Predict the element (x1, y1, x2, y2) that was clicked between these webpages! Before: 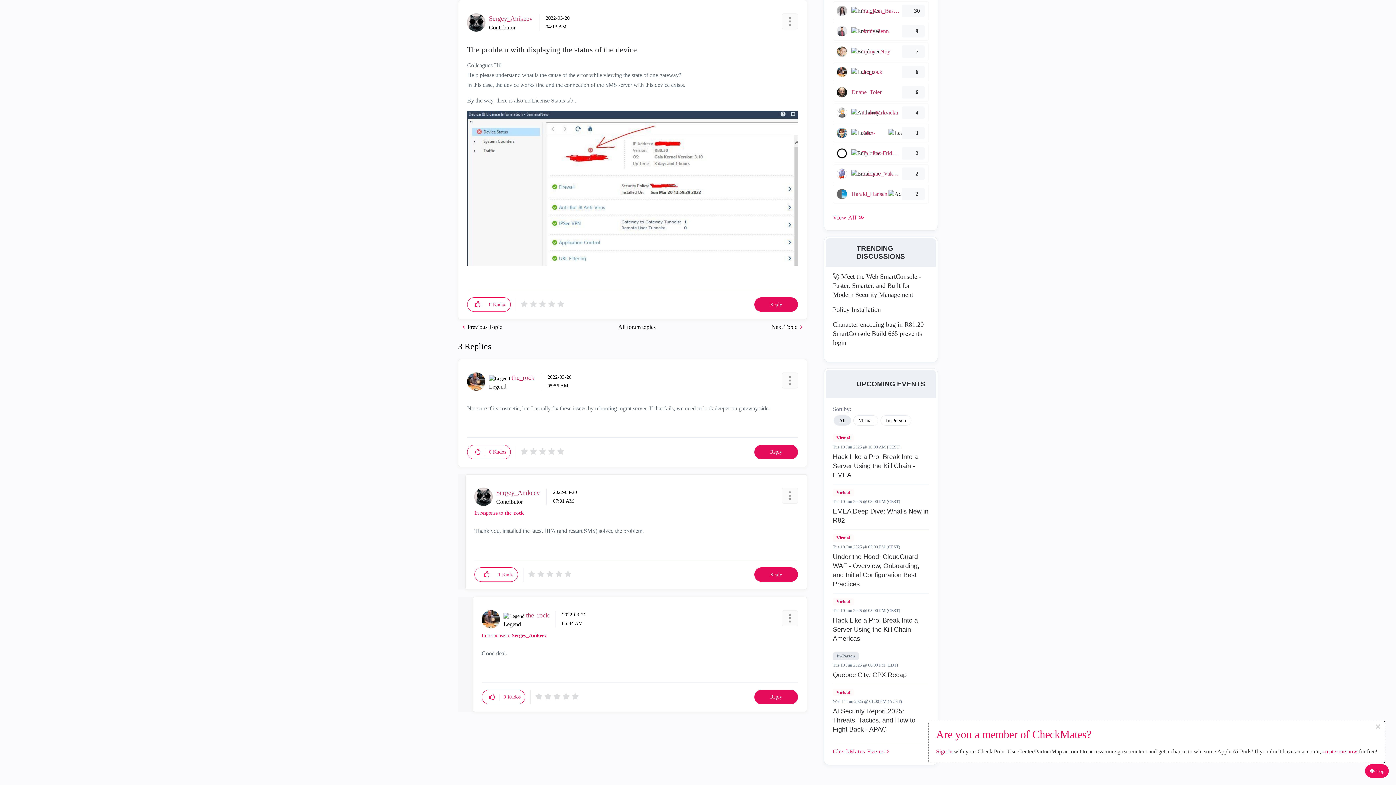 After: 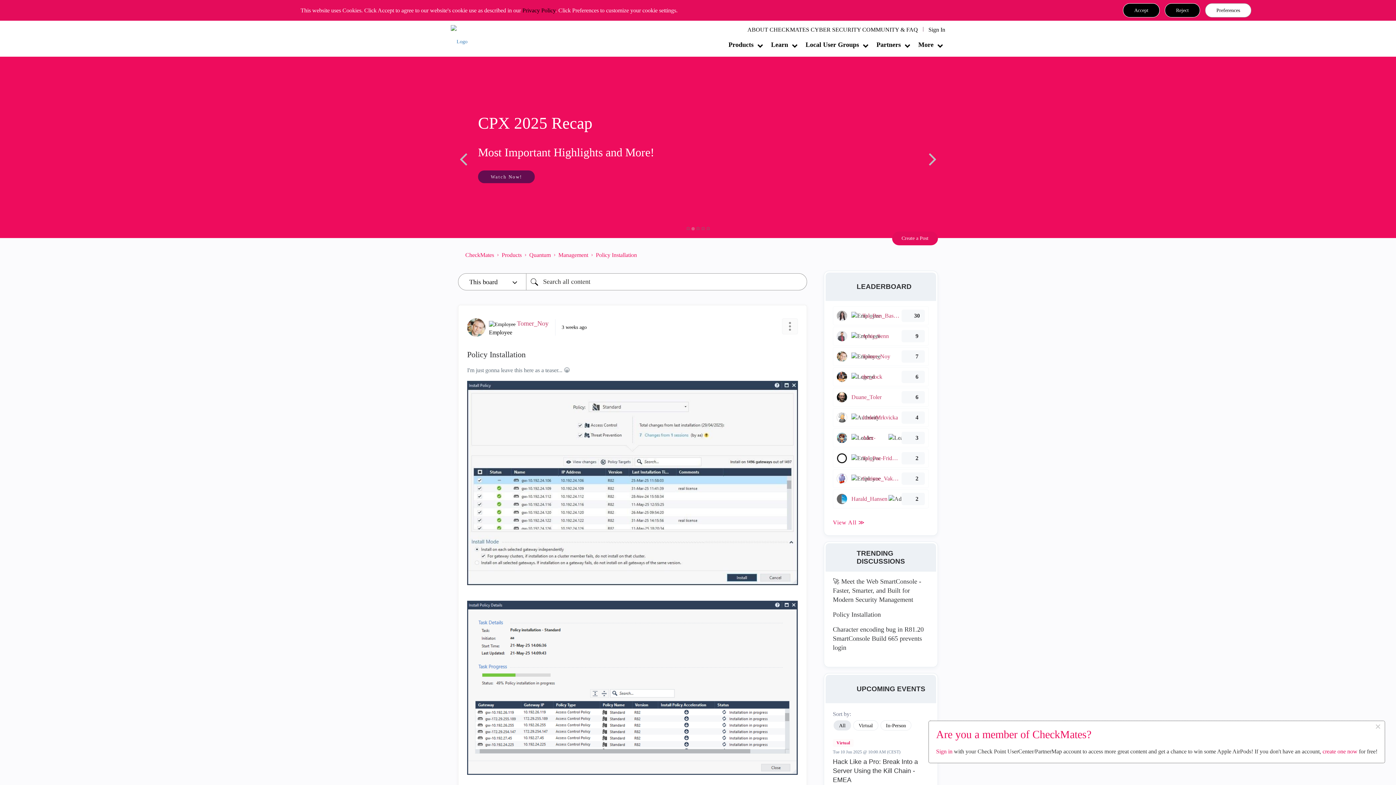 Action: label: Policy Installation bbox: (833, 305, 929, 314)